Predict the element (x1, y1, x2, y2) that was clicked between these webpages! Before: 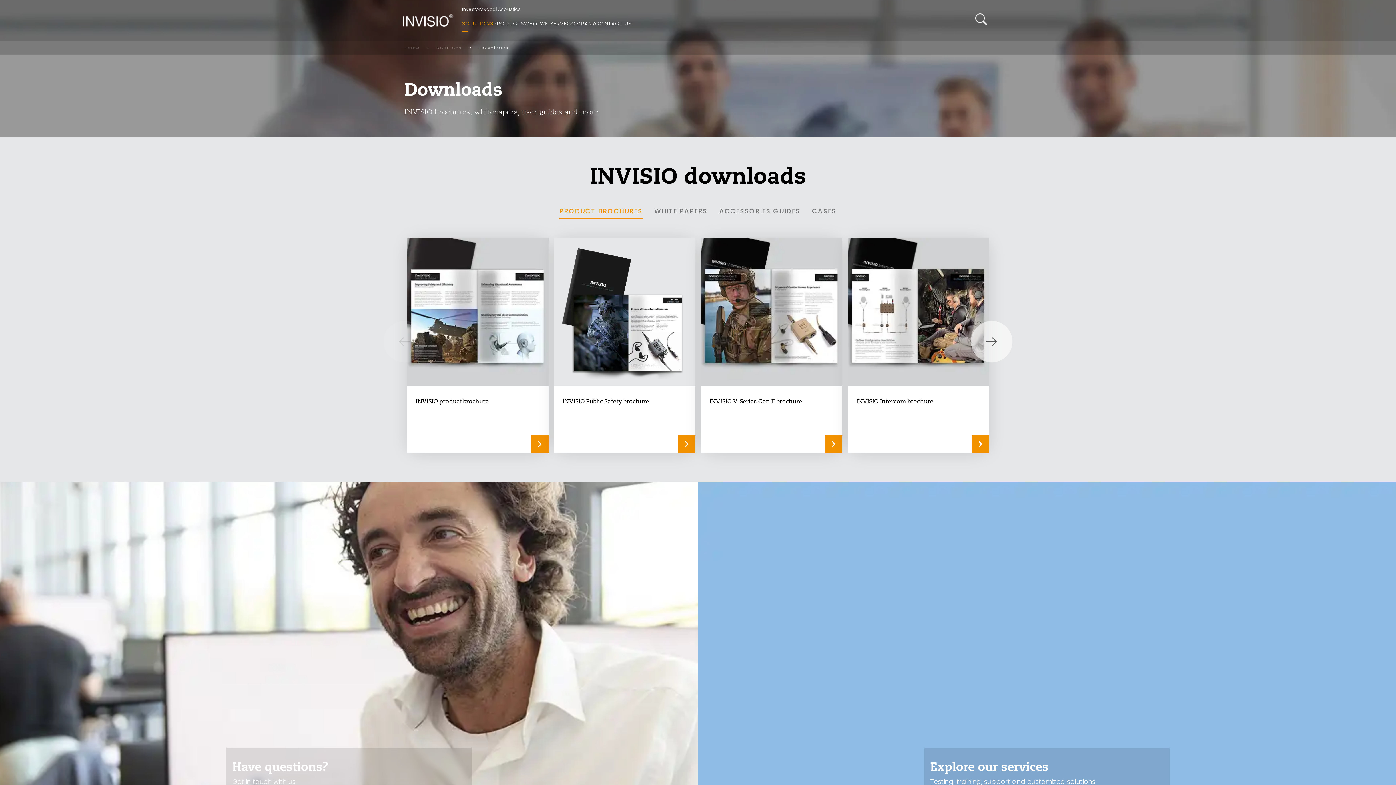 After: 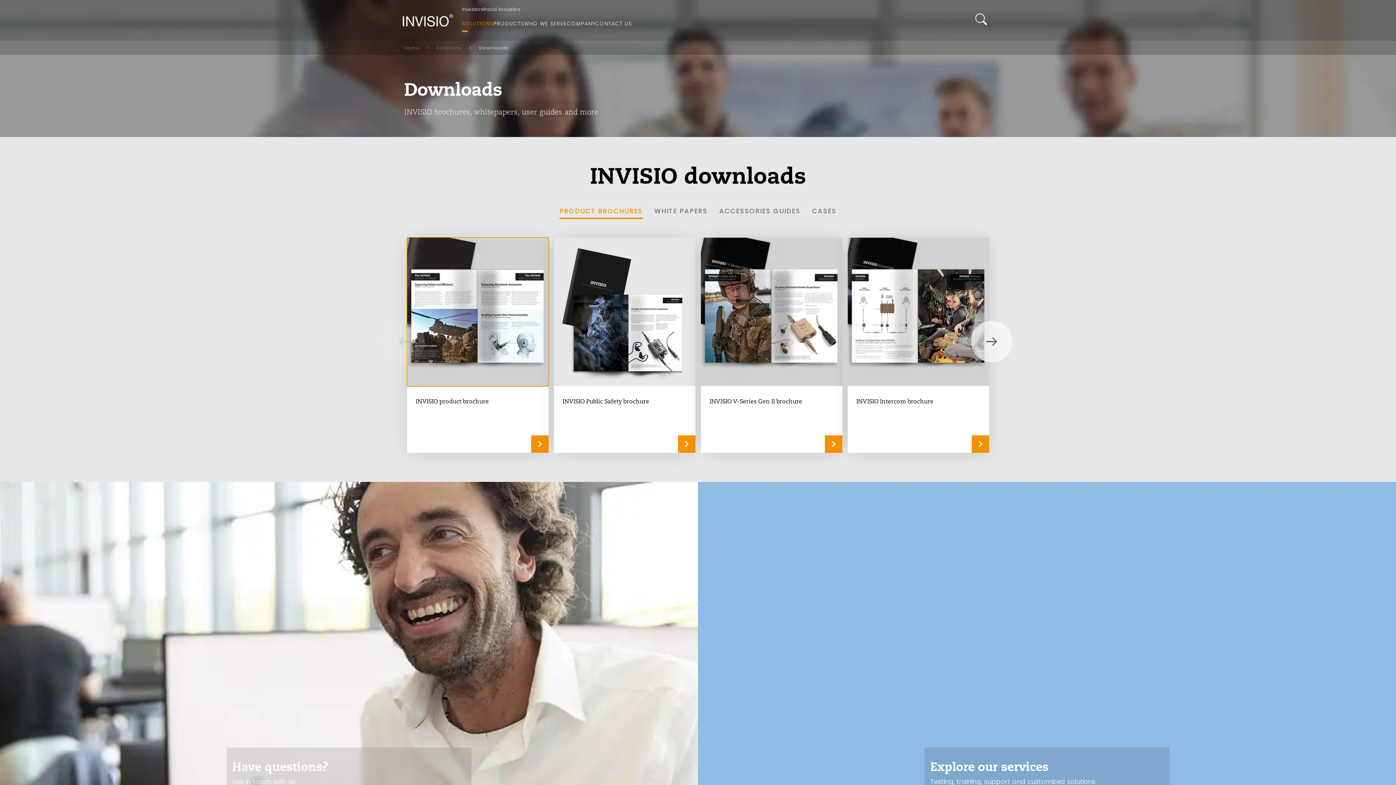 Action: bbox: (407, 237, 548, 386)